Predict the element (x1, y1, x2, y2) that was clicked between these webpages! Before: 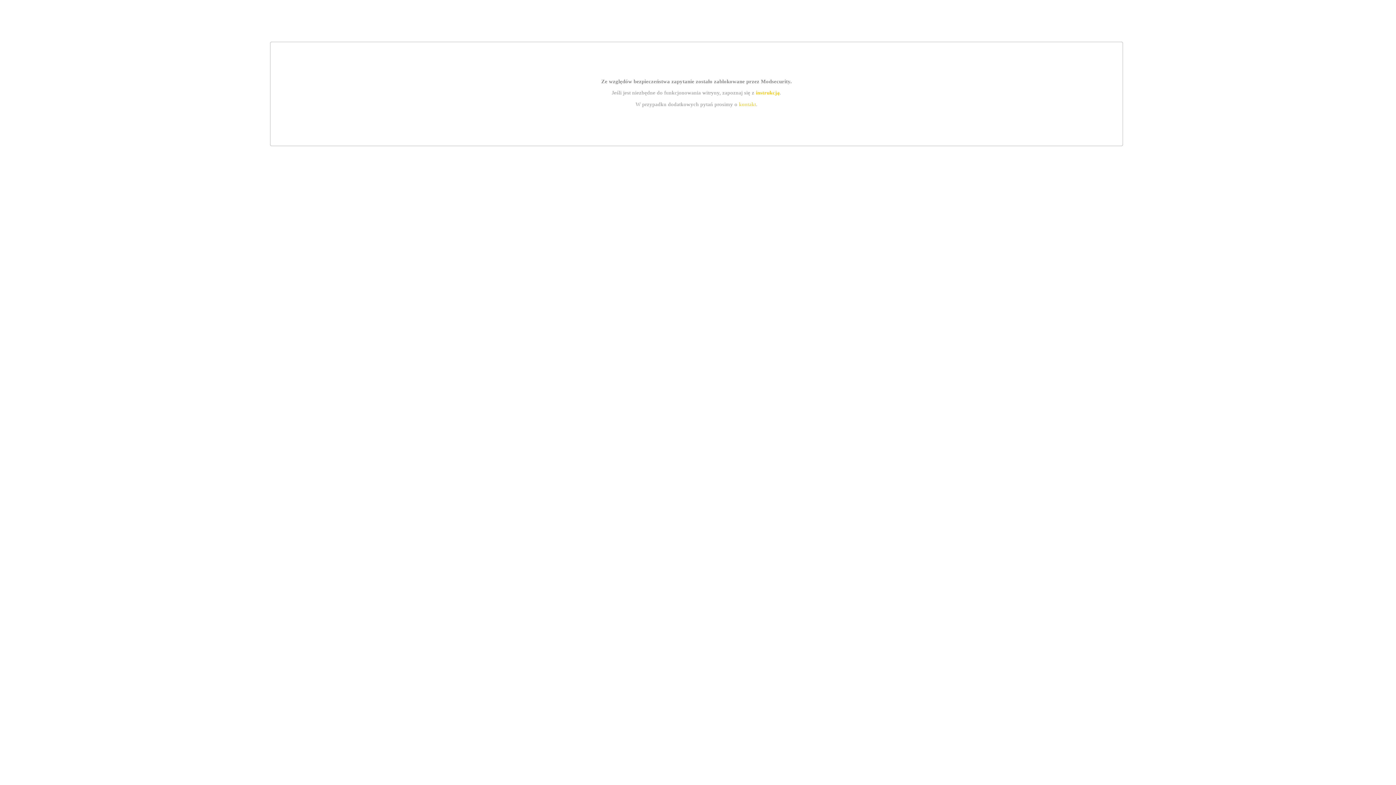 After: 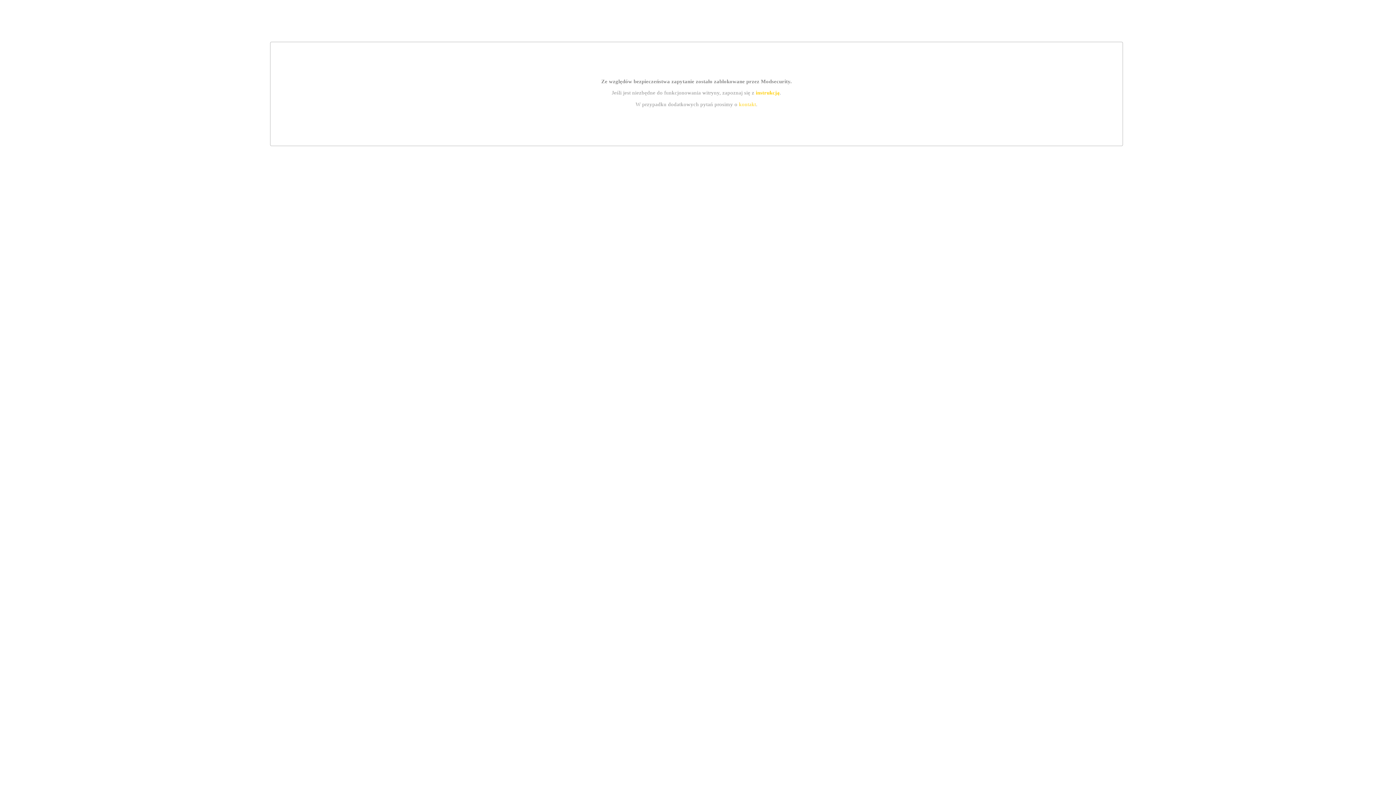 Action: bbox: (739, 101, 756, 107) label: kontakt